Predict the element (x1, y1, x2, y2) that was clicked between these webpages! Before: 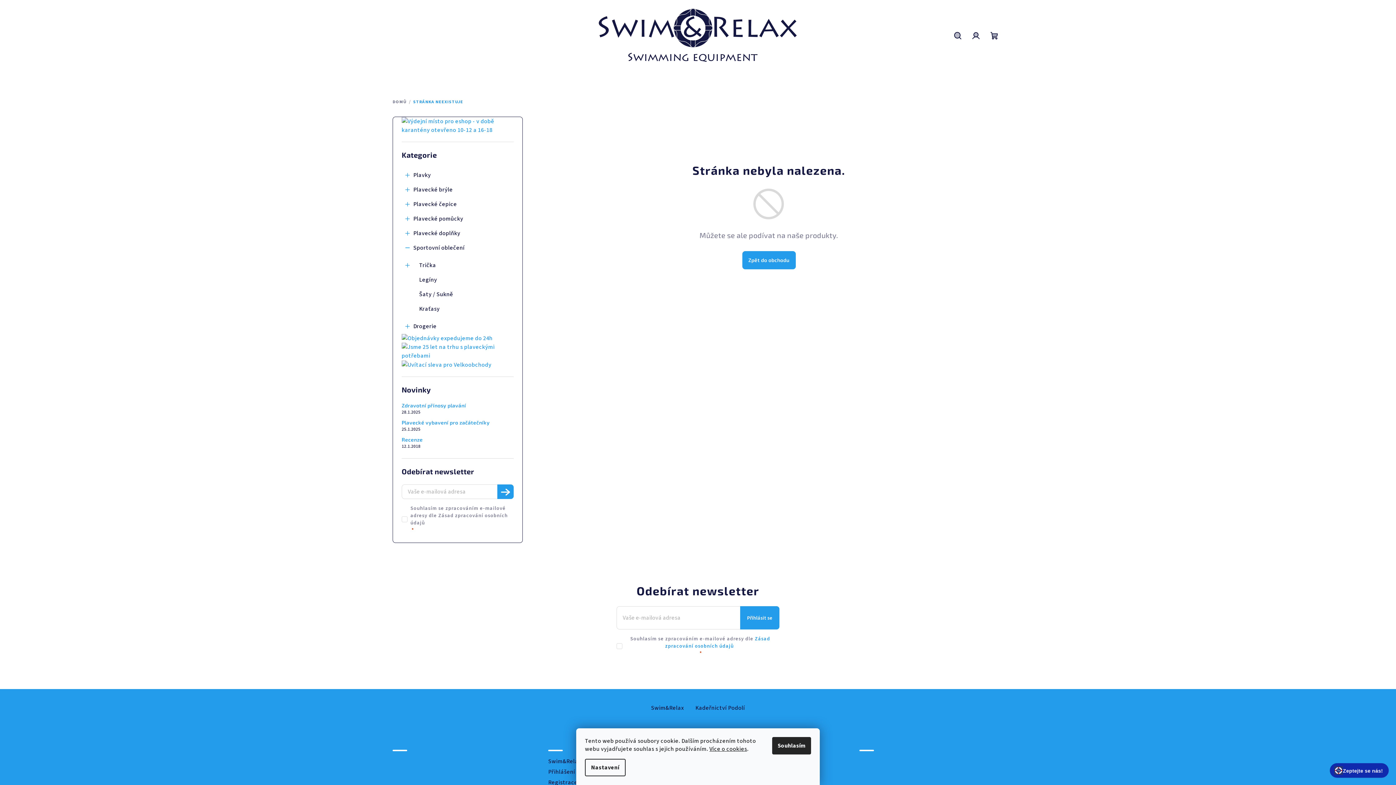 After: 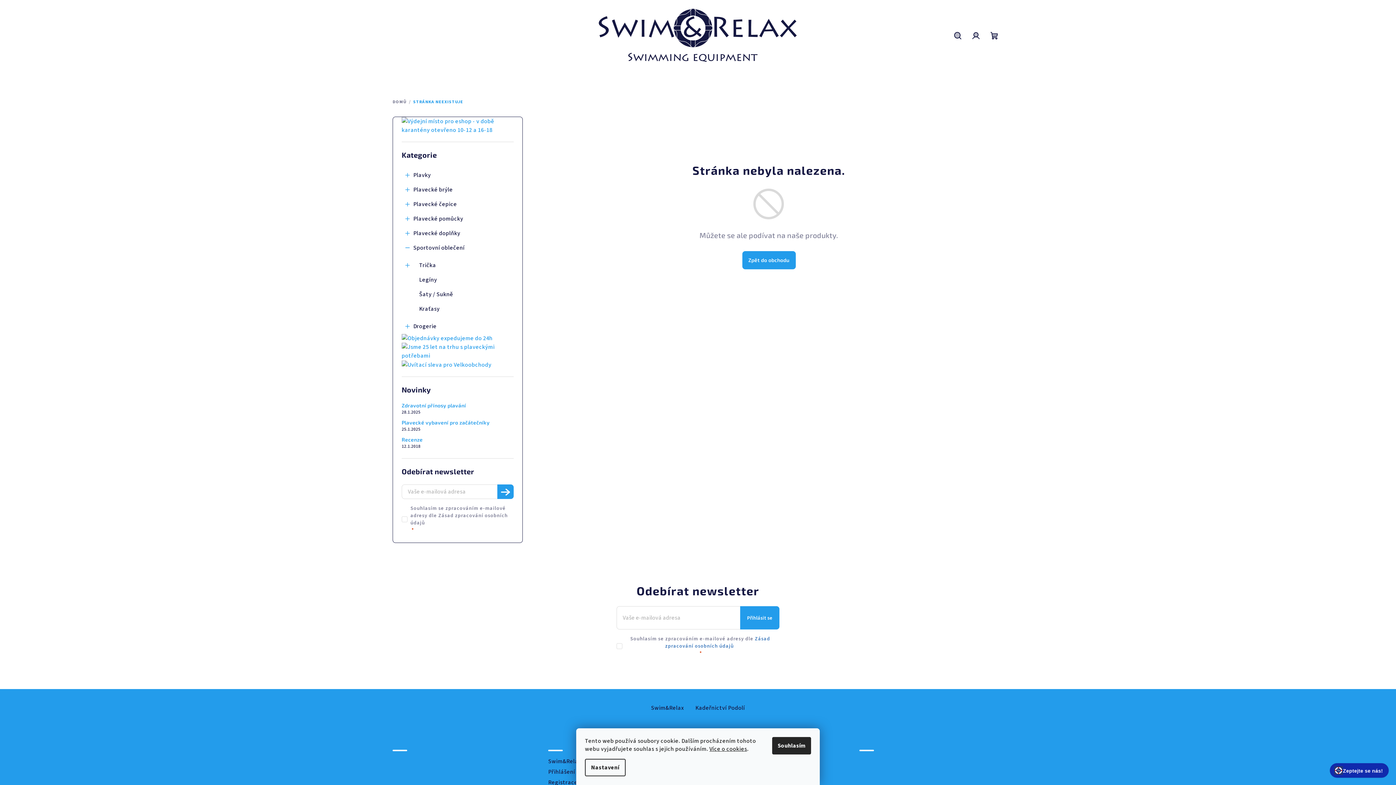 Action: bbox: (665, 635, 770, 650) label: Zásad zpracování osobních údajů
